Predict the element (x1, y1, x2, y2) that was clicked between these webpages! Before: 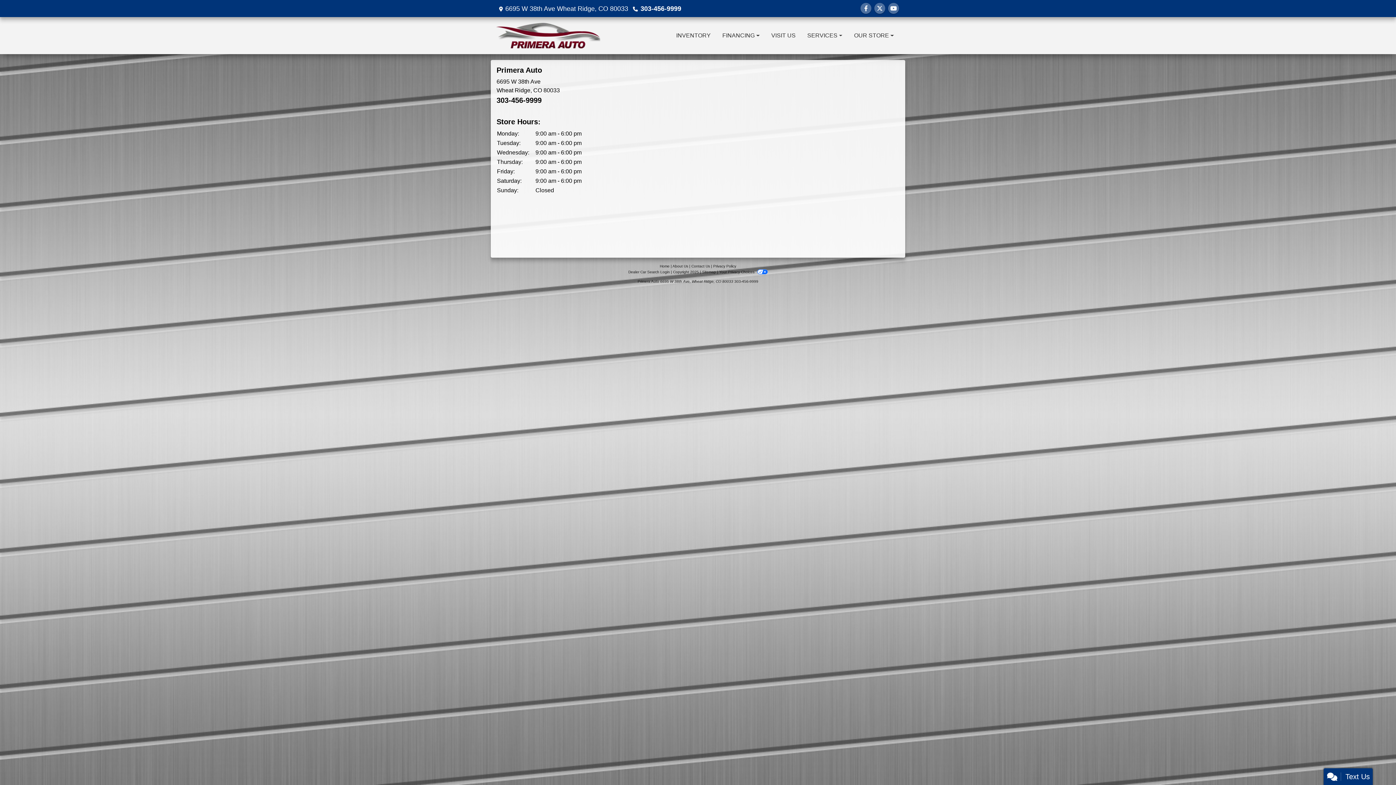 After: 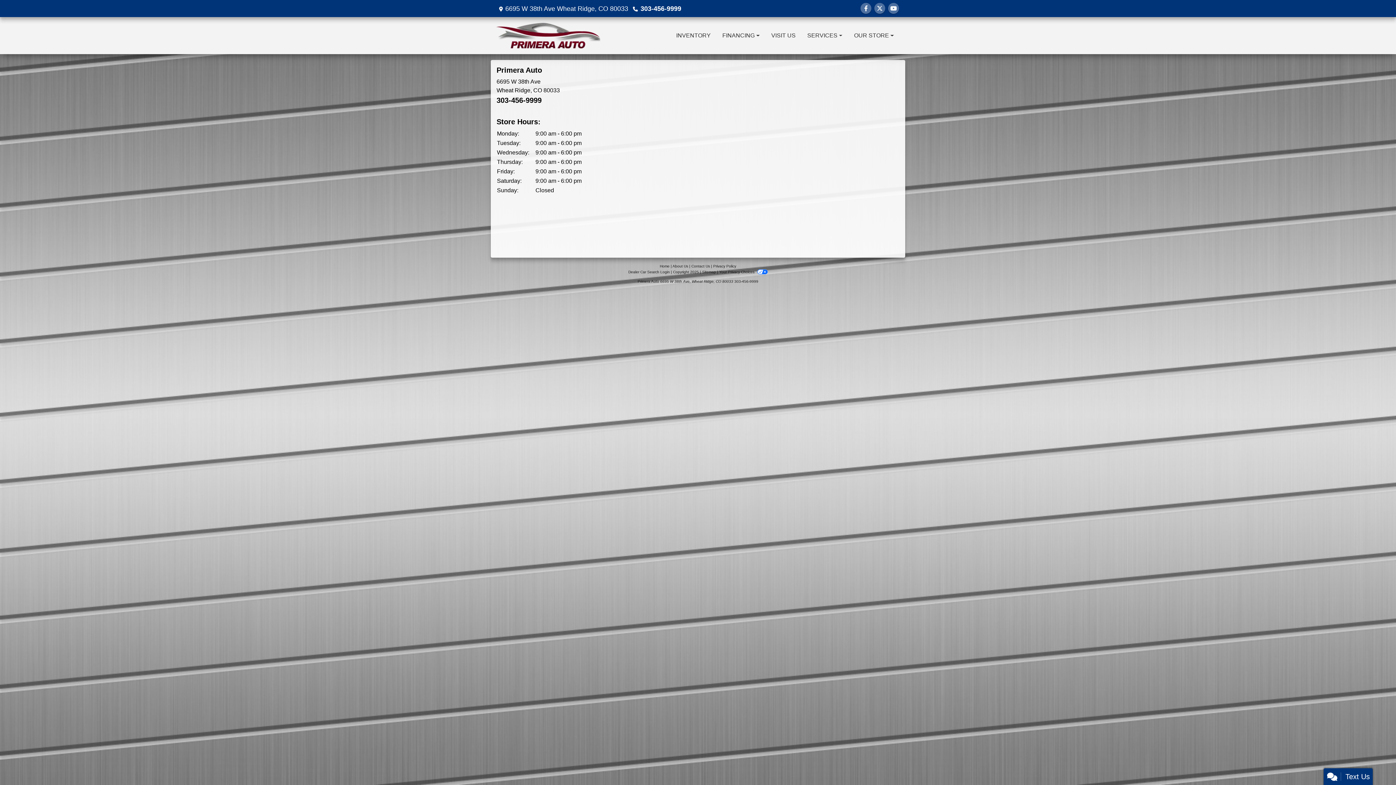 Action: bbox: (496, 96, 541, 104) label: 303-456-9999